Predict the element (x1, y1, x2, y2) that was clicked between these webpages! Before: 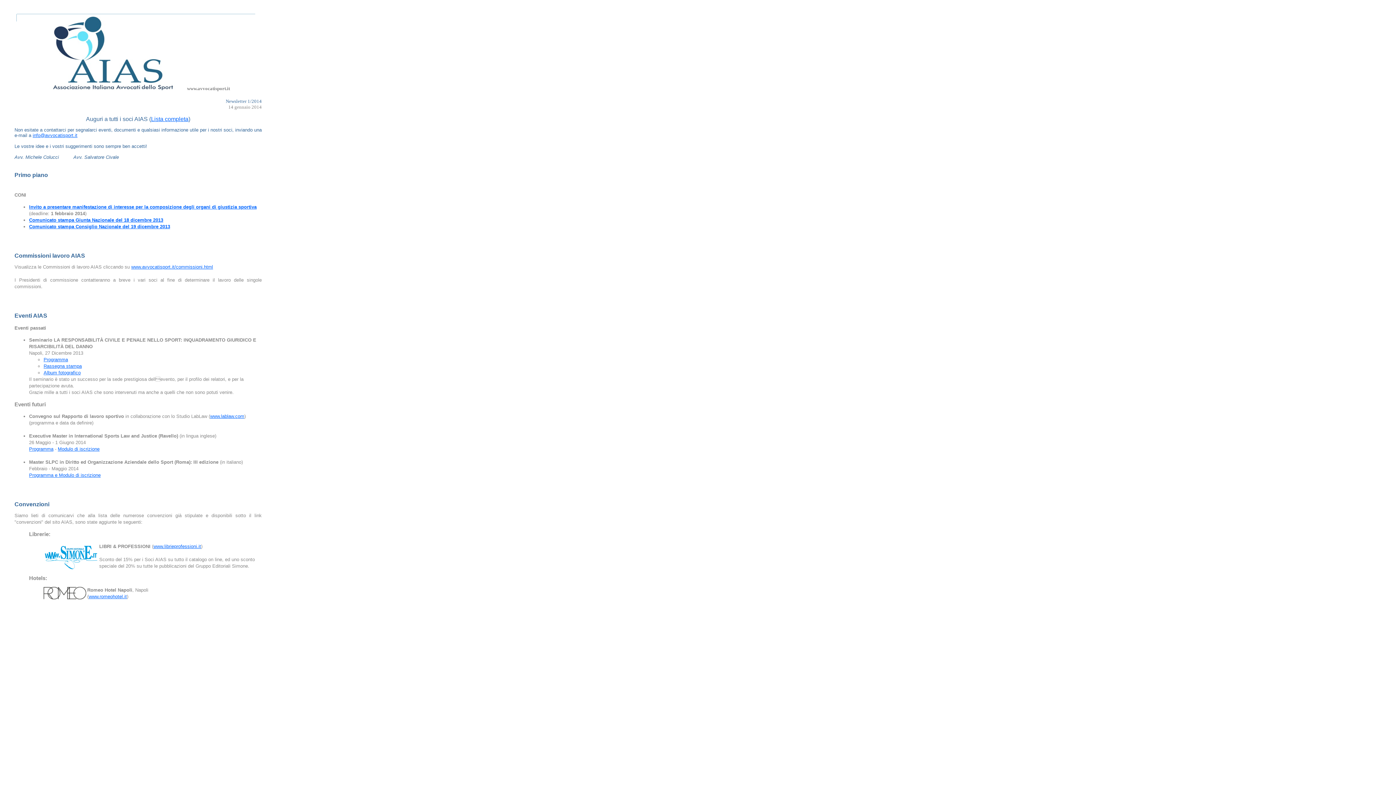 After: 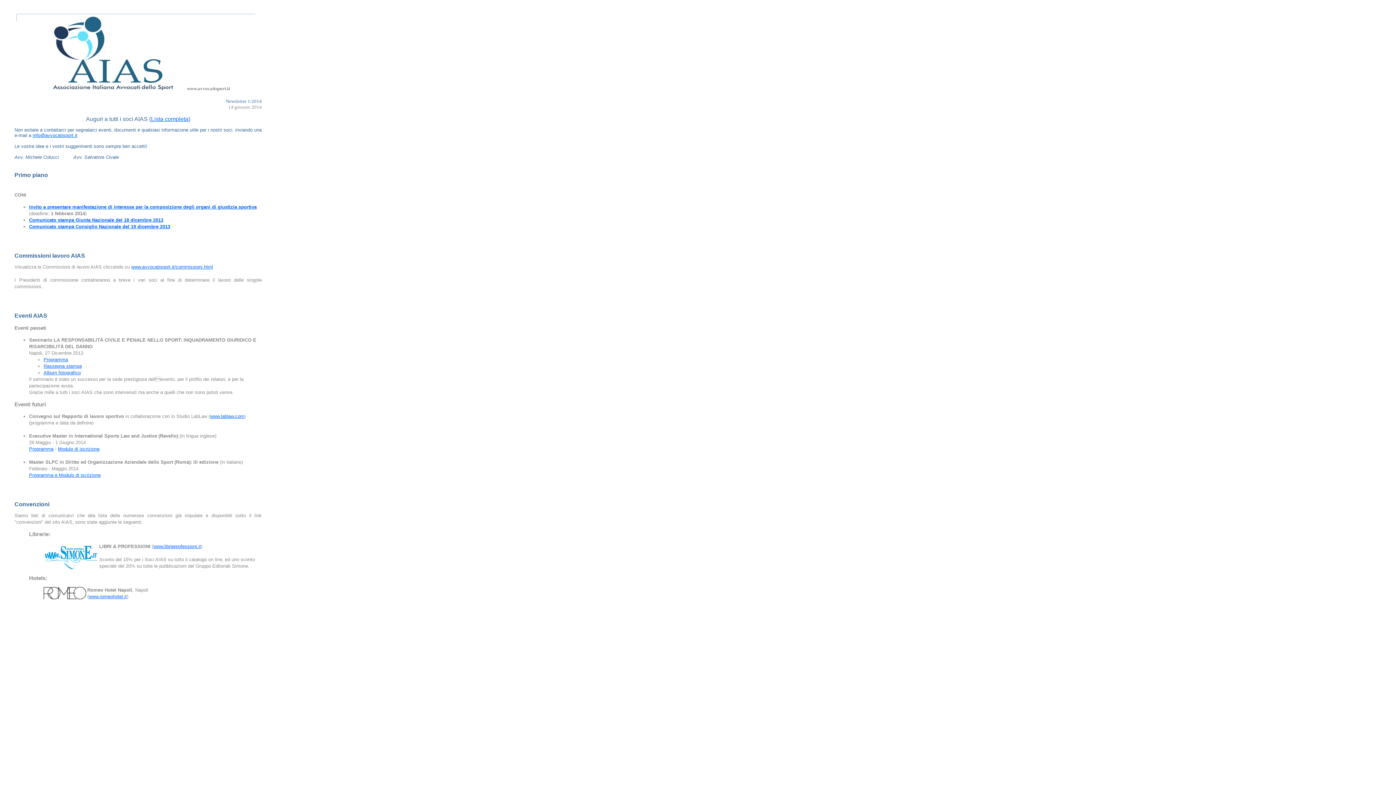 Action: bbox: (57, 446, 99, 452) label: Modulo di iscrizione